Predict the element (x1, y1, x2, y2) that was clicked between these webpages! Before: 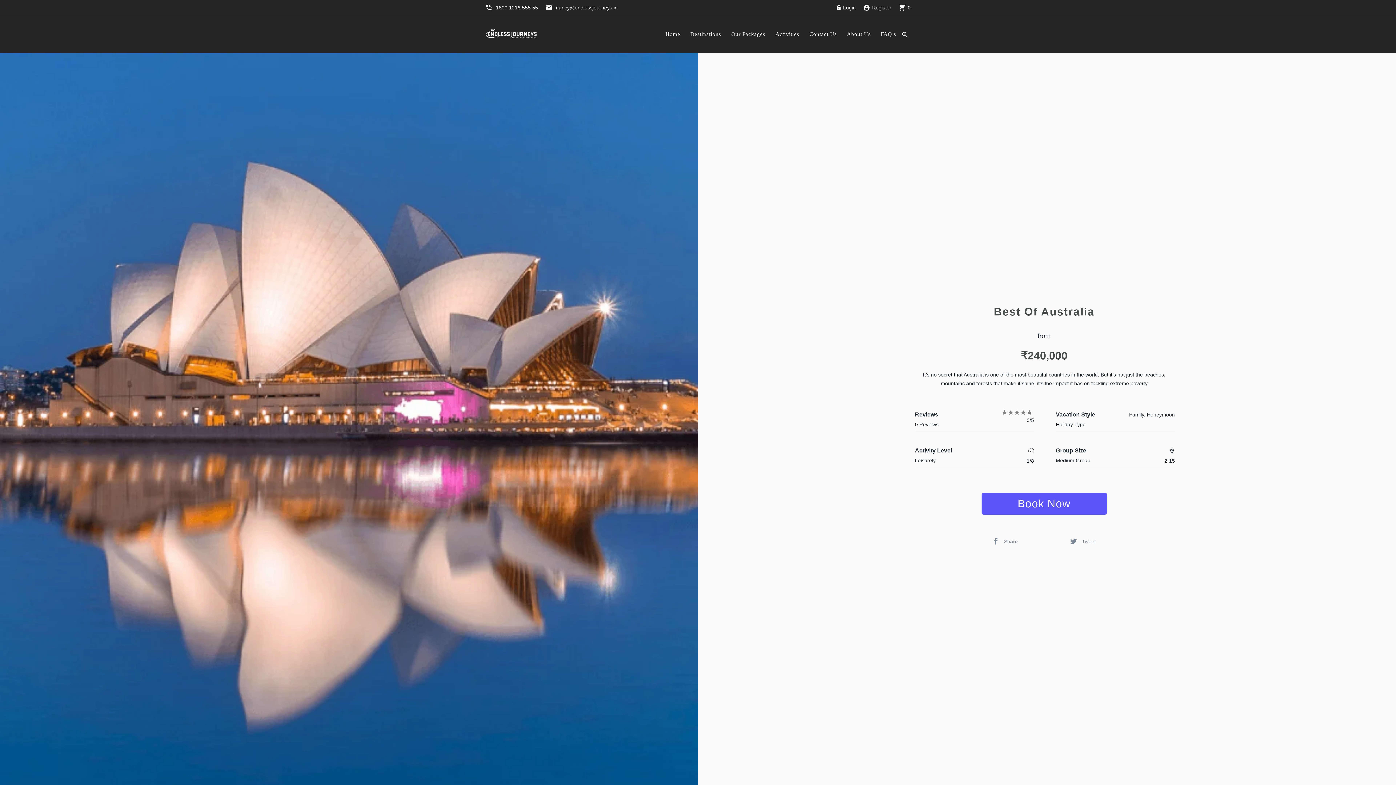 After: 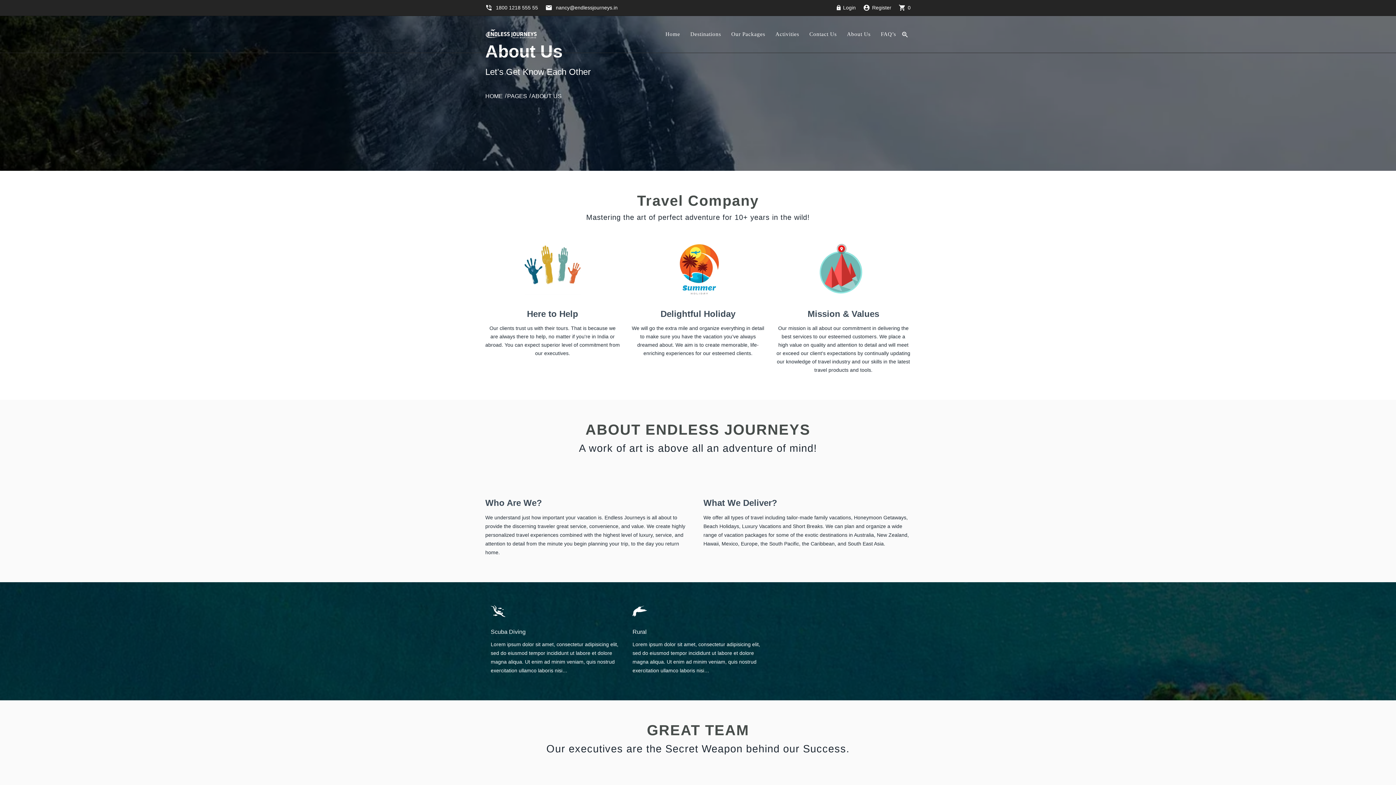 Action: bbox: (847, 30, 870, 53) label: About Us